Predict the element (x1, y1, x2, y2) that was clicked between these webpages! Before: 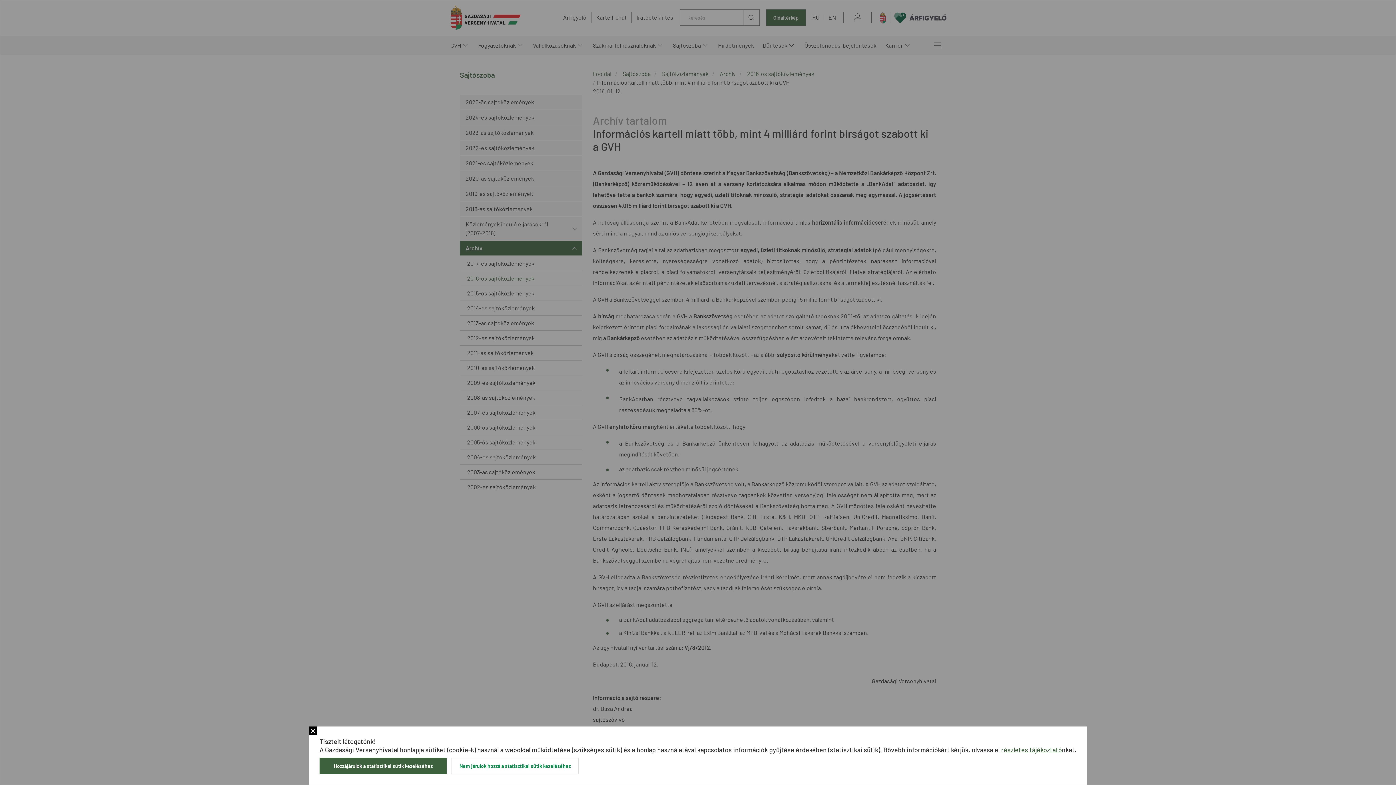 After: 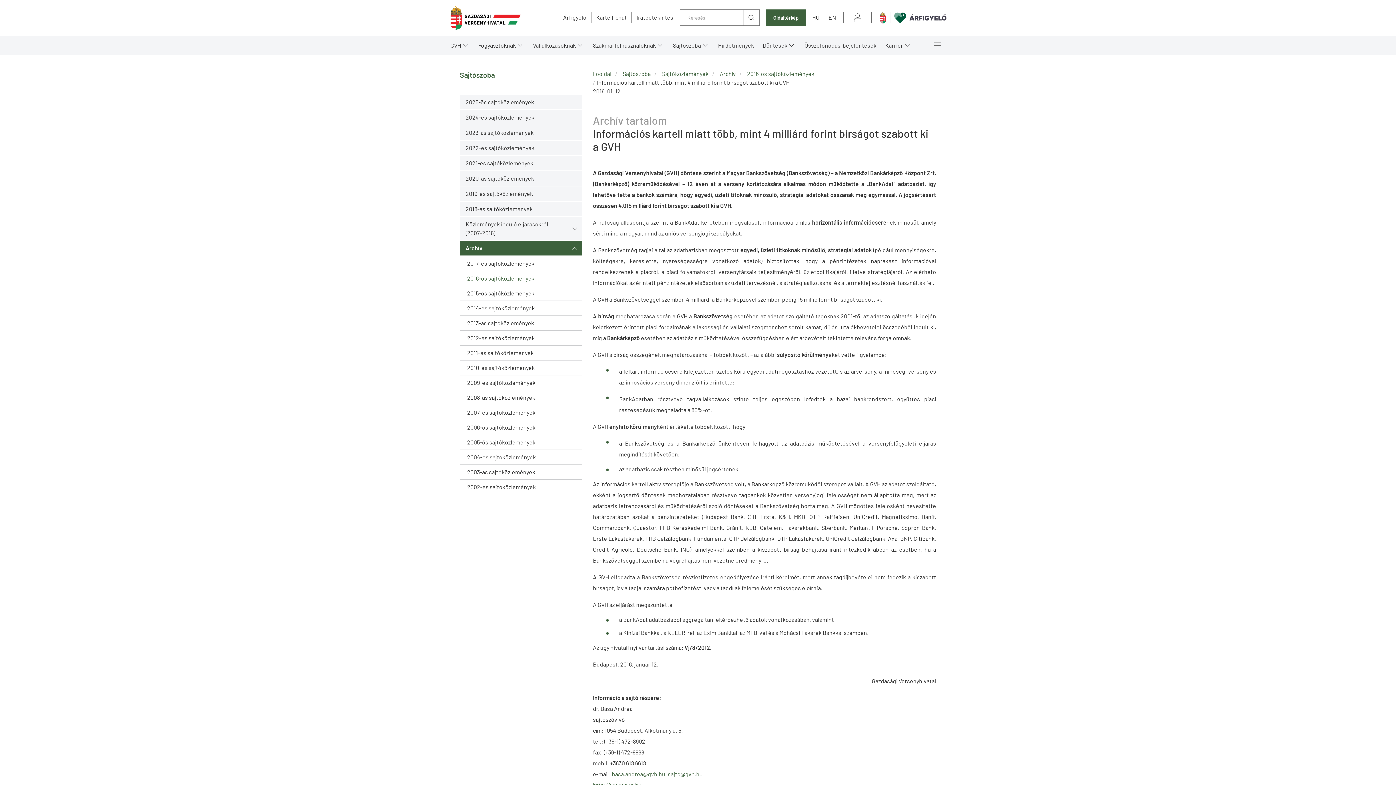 Action: label: Nem járulok hozzá a statisztikai sütik kezeléséhez bbox: (451, 758, 578, 774)